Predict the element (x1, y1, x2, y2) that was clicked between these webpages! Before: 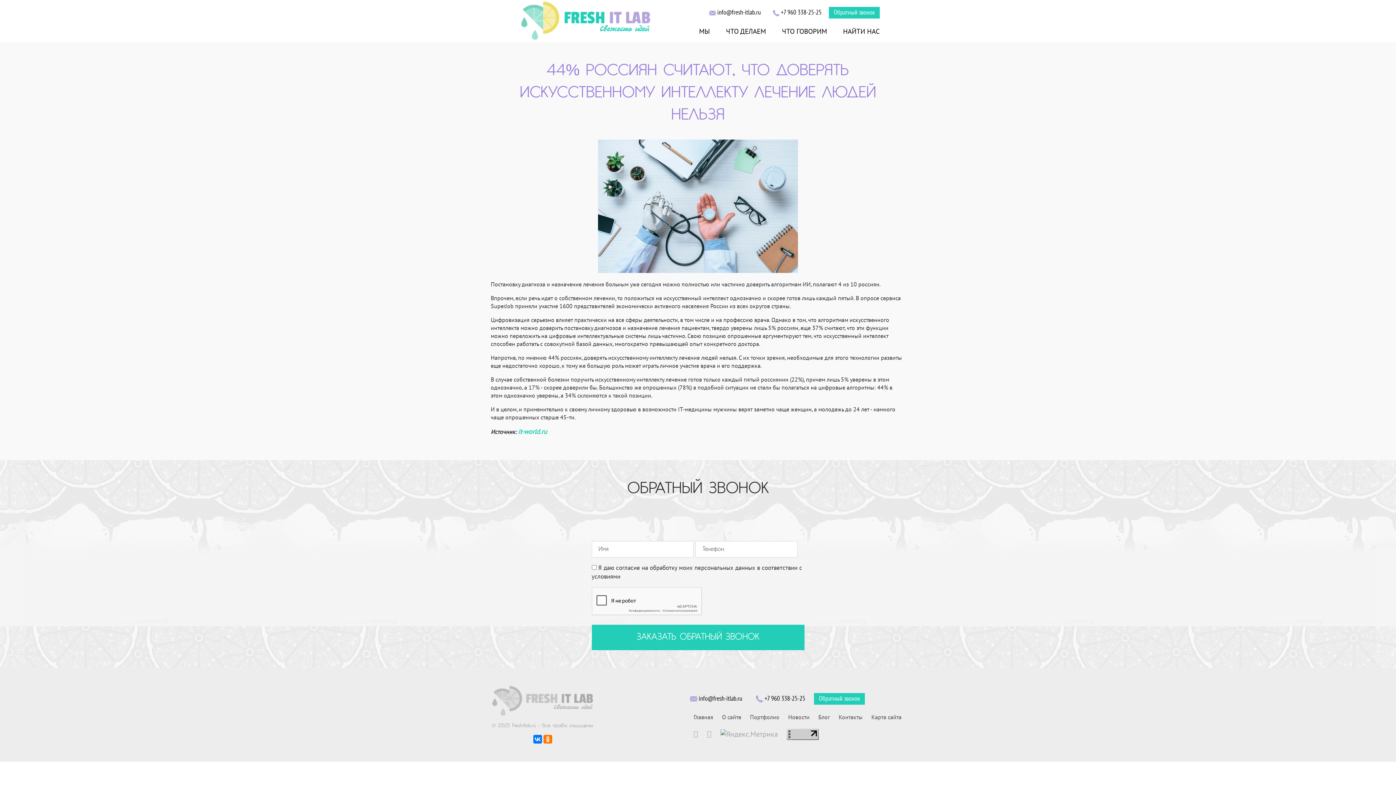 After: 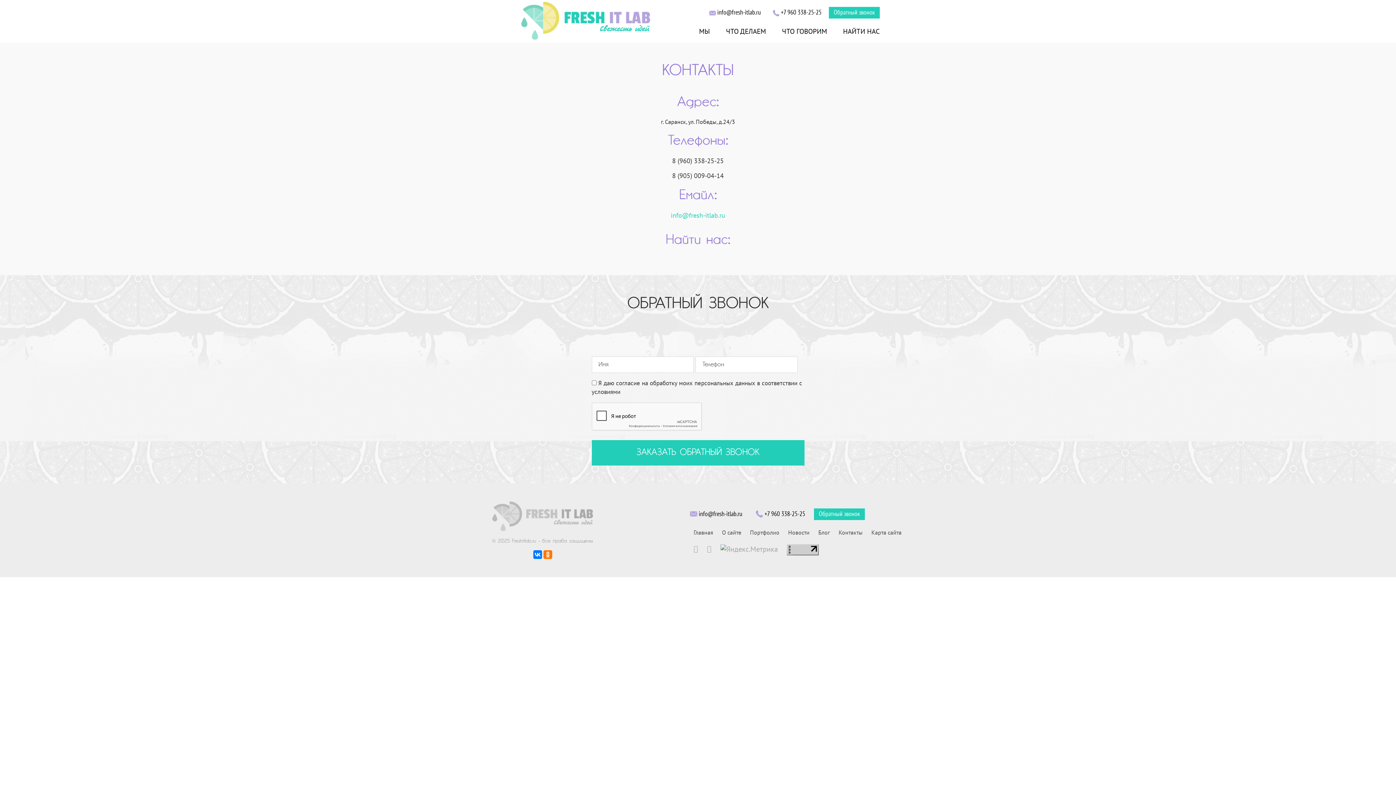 Action: label: Контакты bbox: (838, 714, 862, 721)